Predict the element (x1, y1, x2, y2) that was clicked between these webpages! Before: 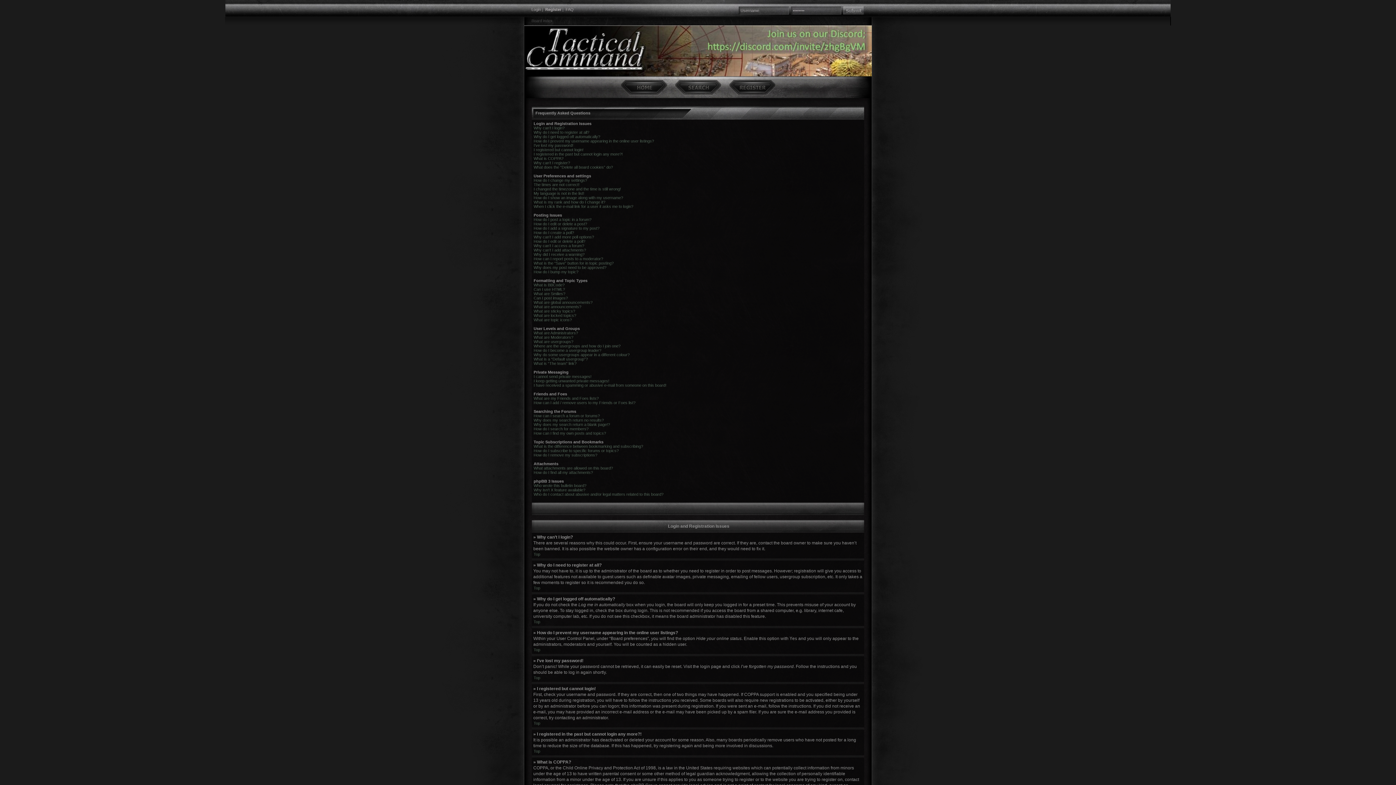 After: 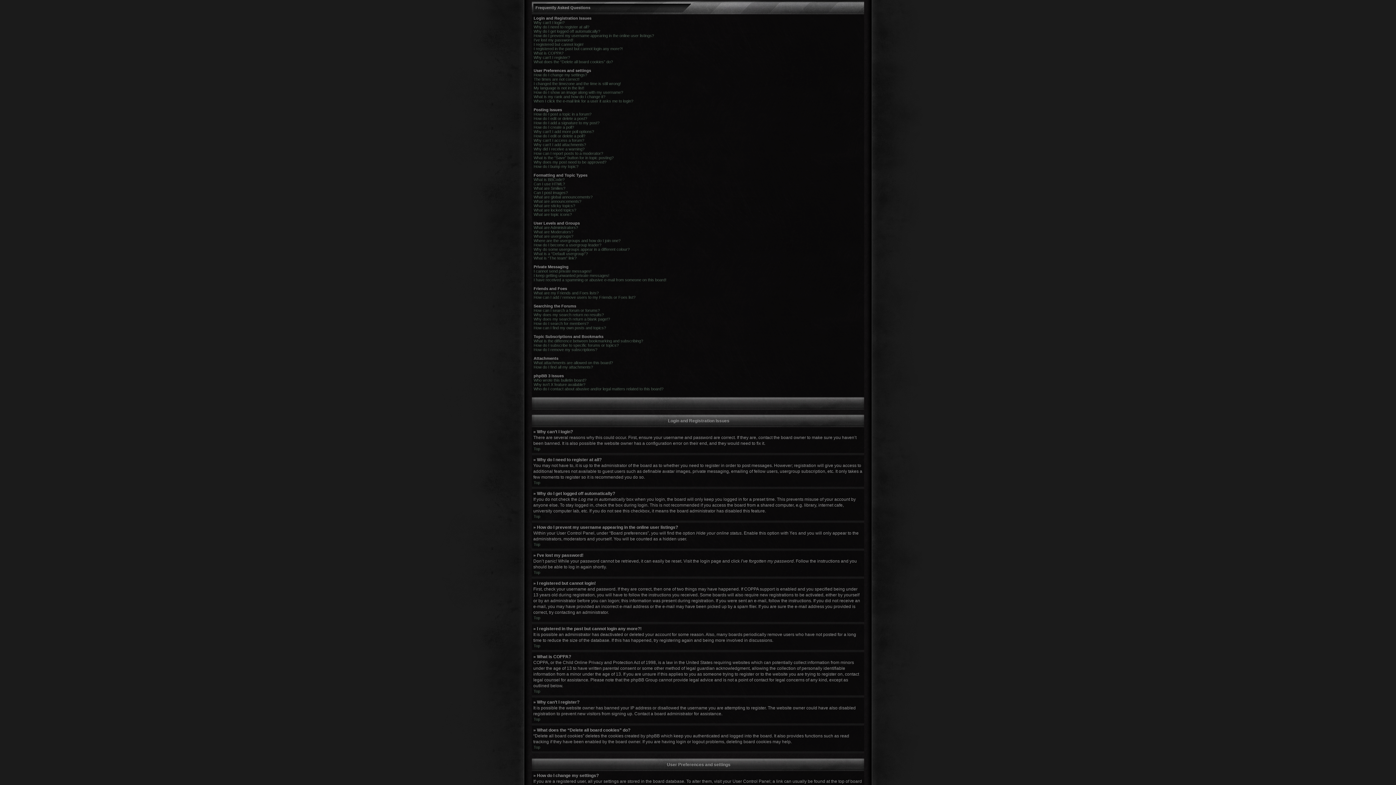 Action: label: Top bbox: (533, 586, 540, 590)